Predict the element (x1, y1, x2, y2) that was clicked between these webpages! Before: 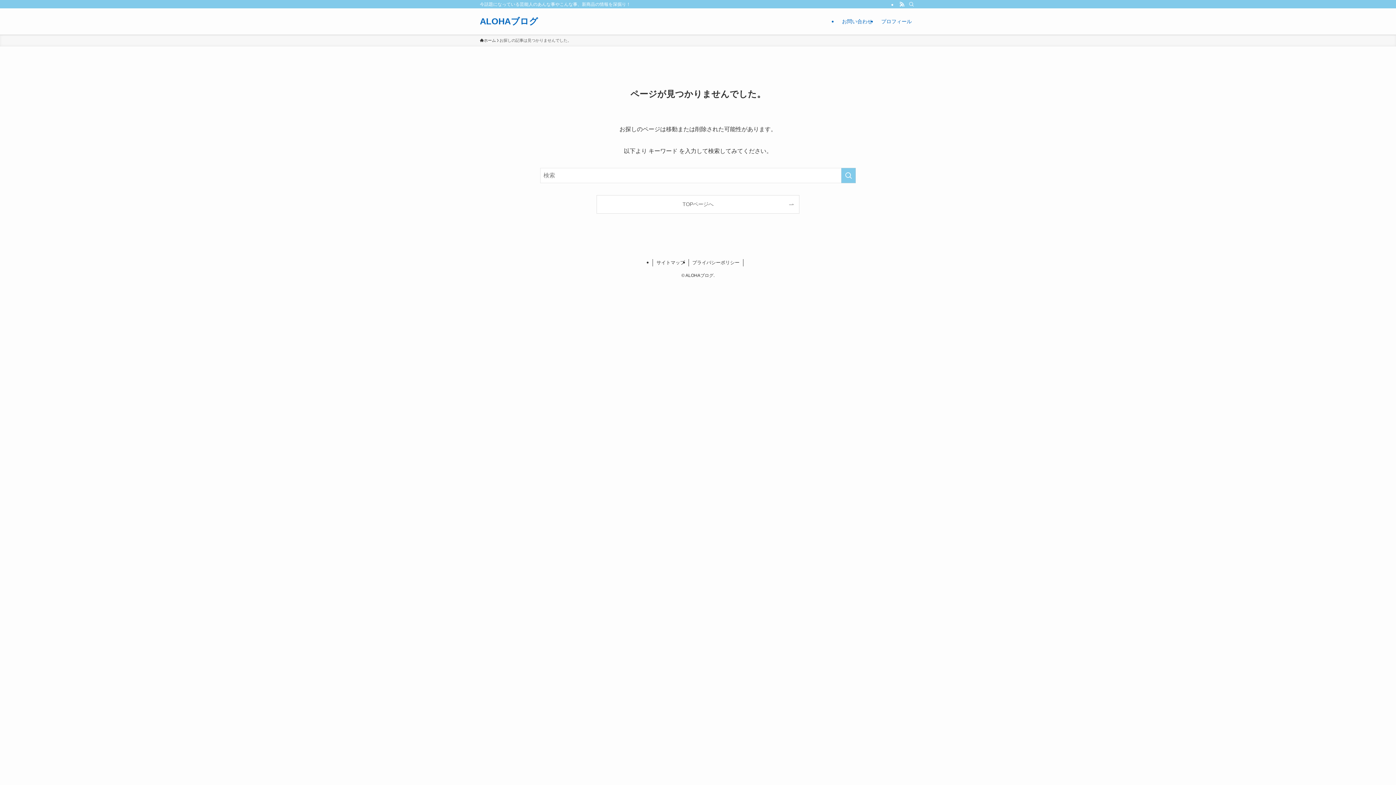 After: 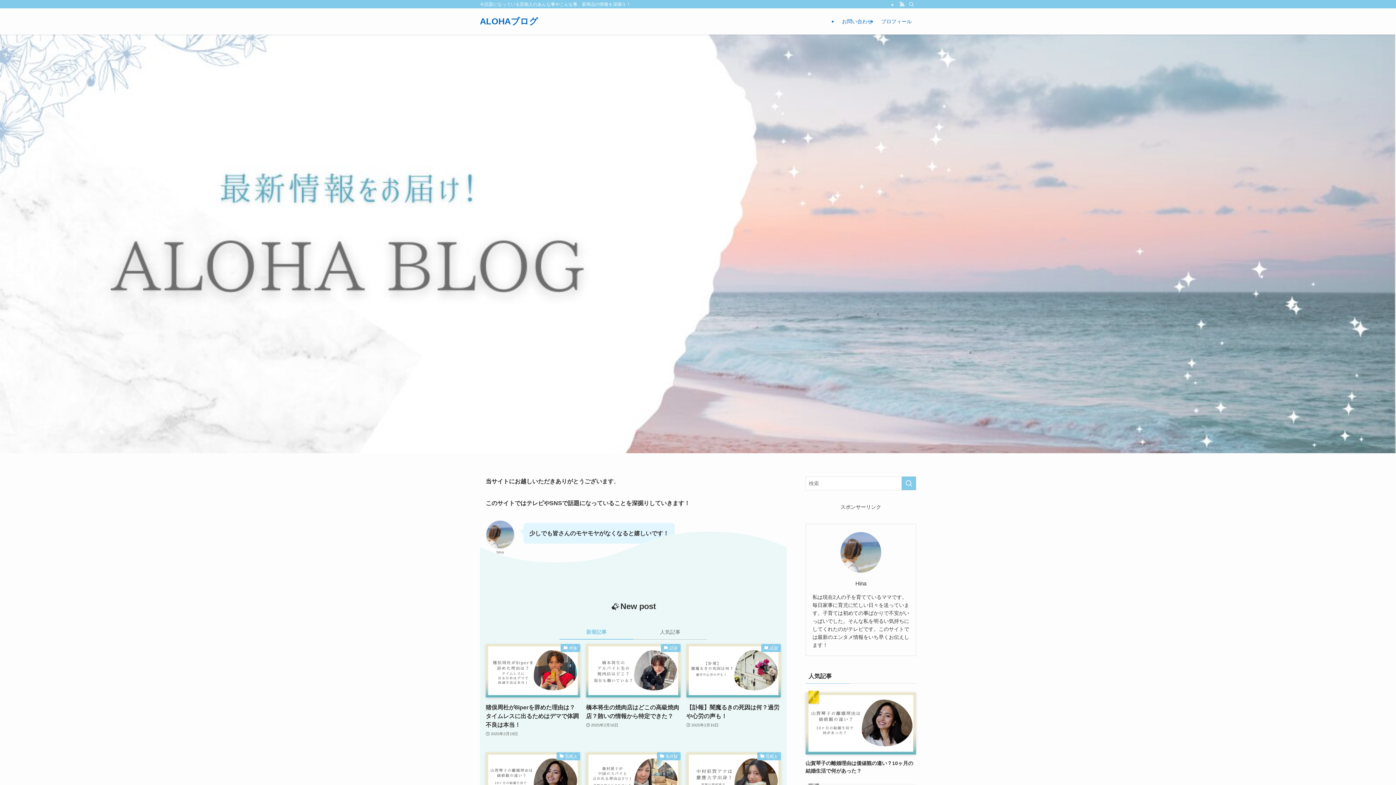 Action: bbox: (480, 17, 538, 25) label: ALOHAブログ